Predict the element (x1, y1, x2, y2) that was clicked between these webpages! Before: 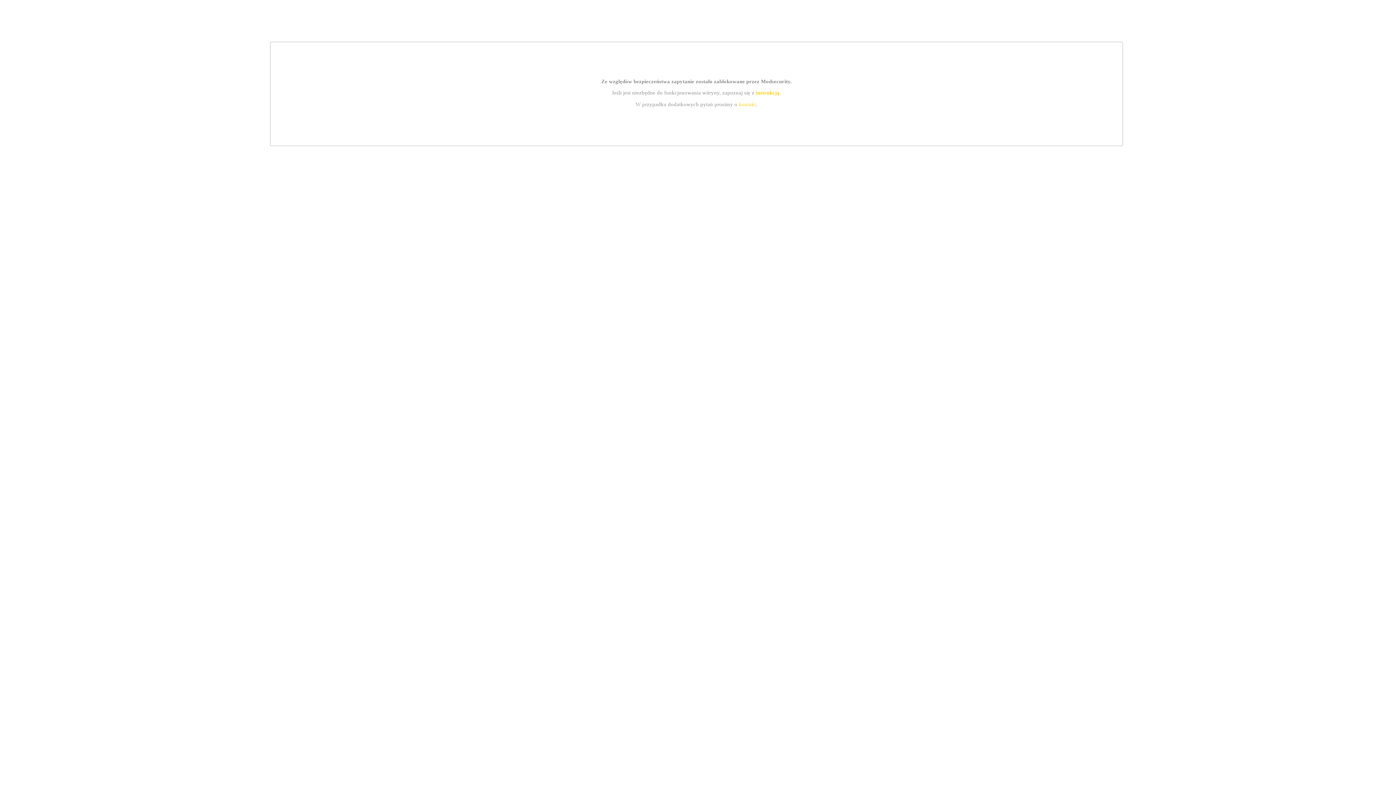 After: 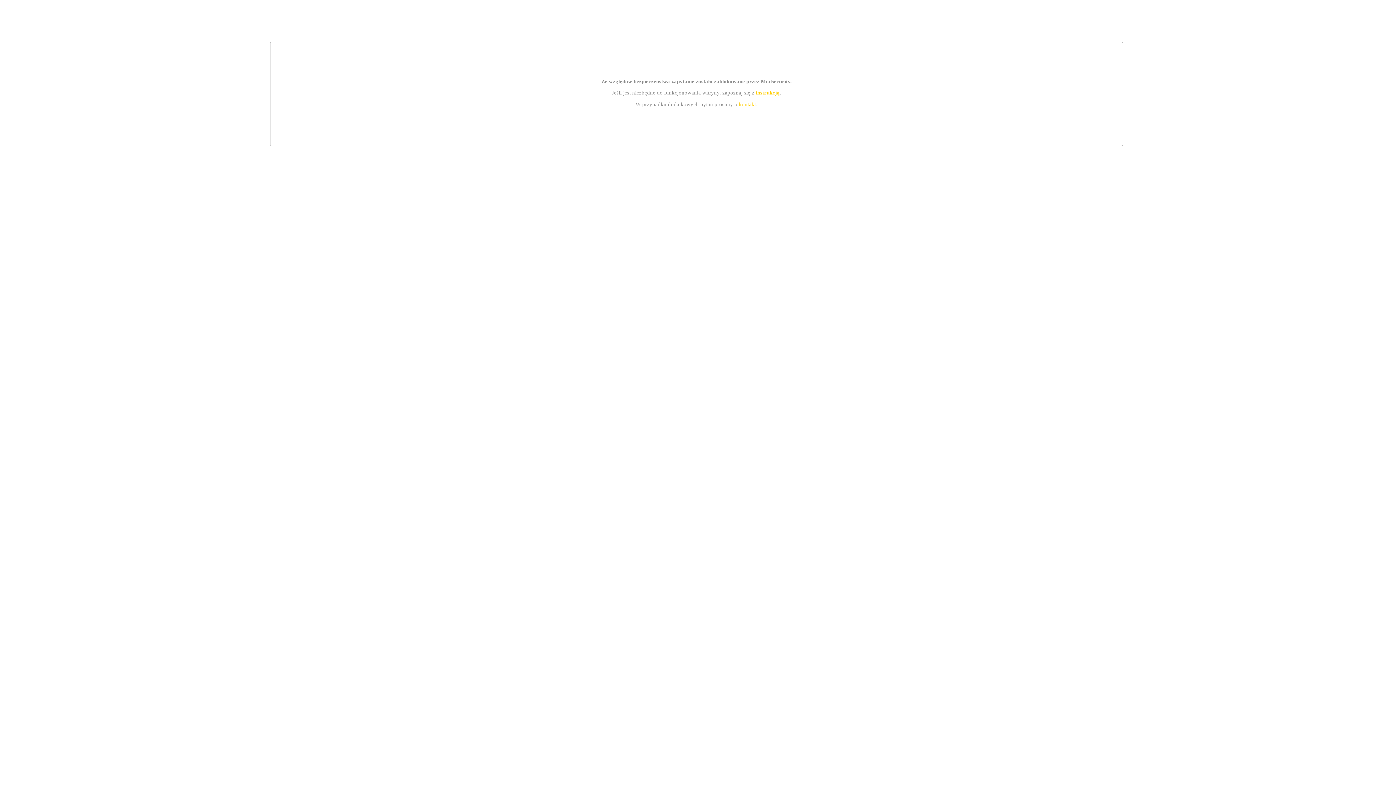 Action: label: instrukcją bbox: (755, 89, 779, 95)